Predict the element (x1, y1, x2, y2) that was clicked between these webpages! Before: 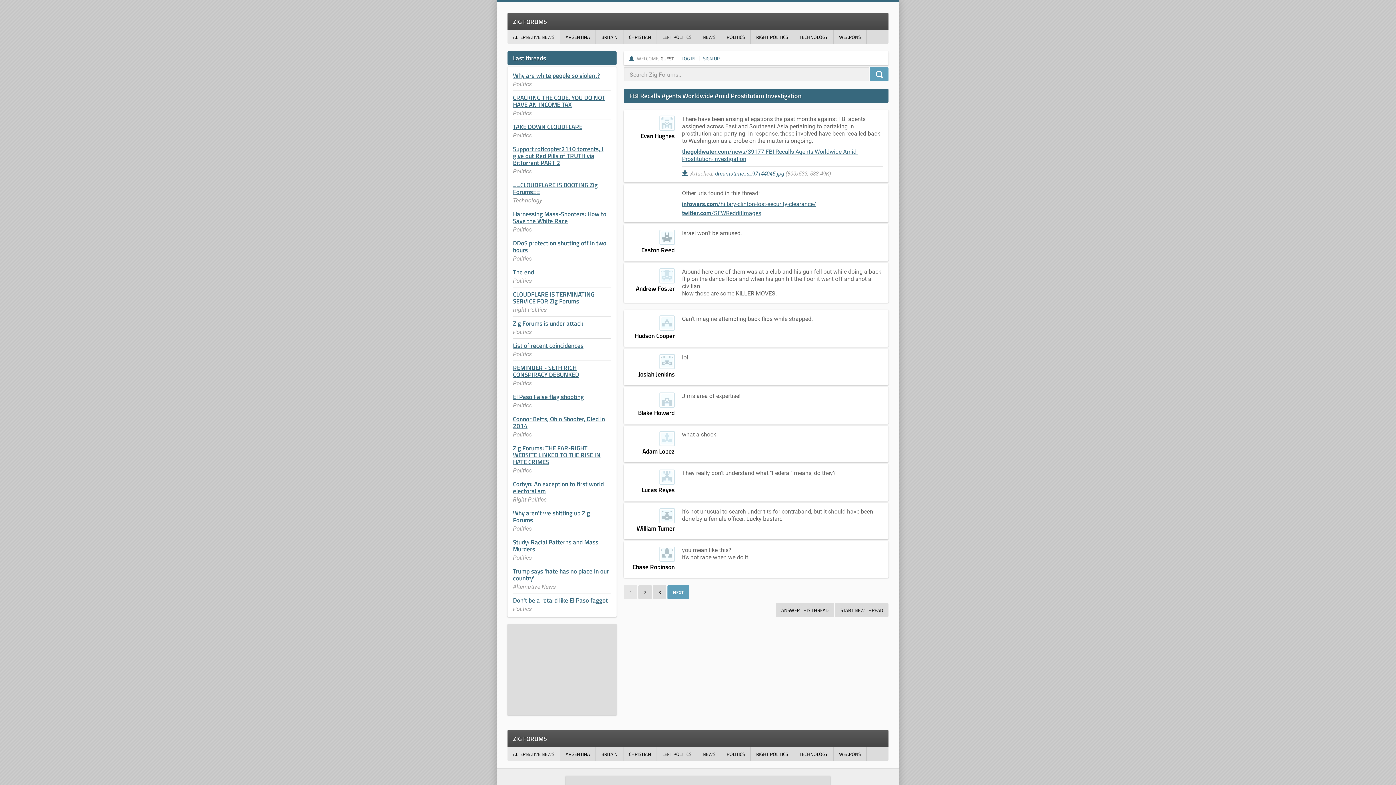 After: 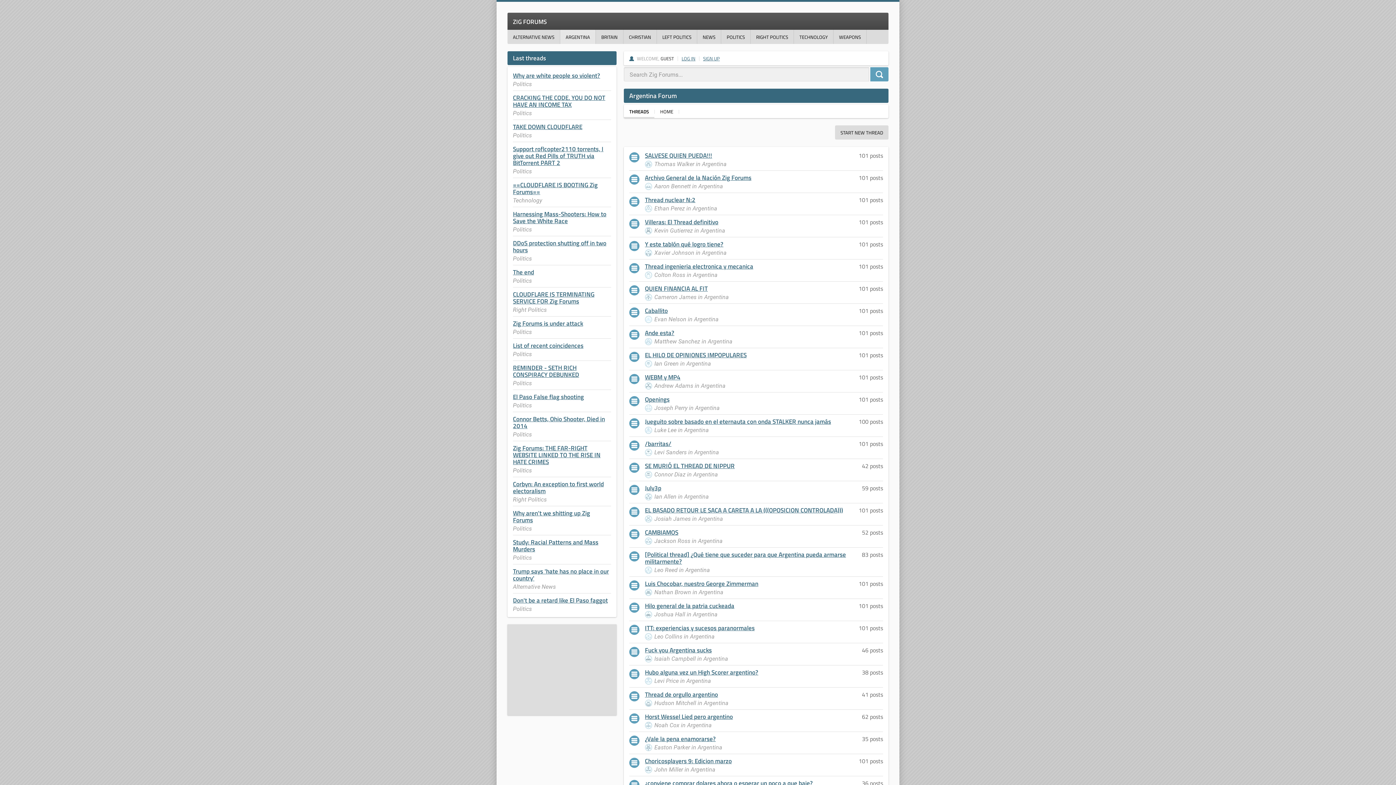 Action: label: ARGENTINA bbox: (560, 29, 595, 44)